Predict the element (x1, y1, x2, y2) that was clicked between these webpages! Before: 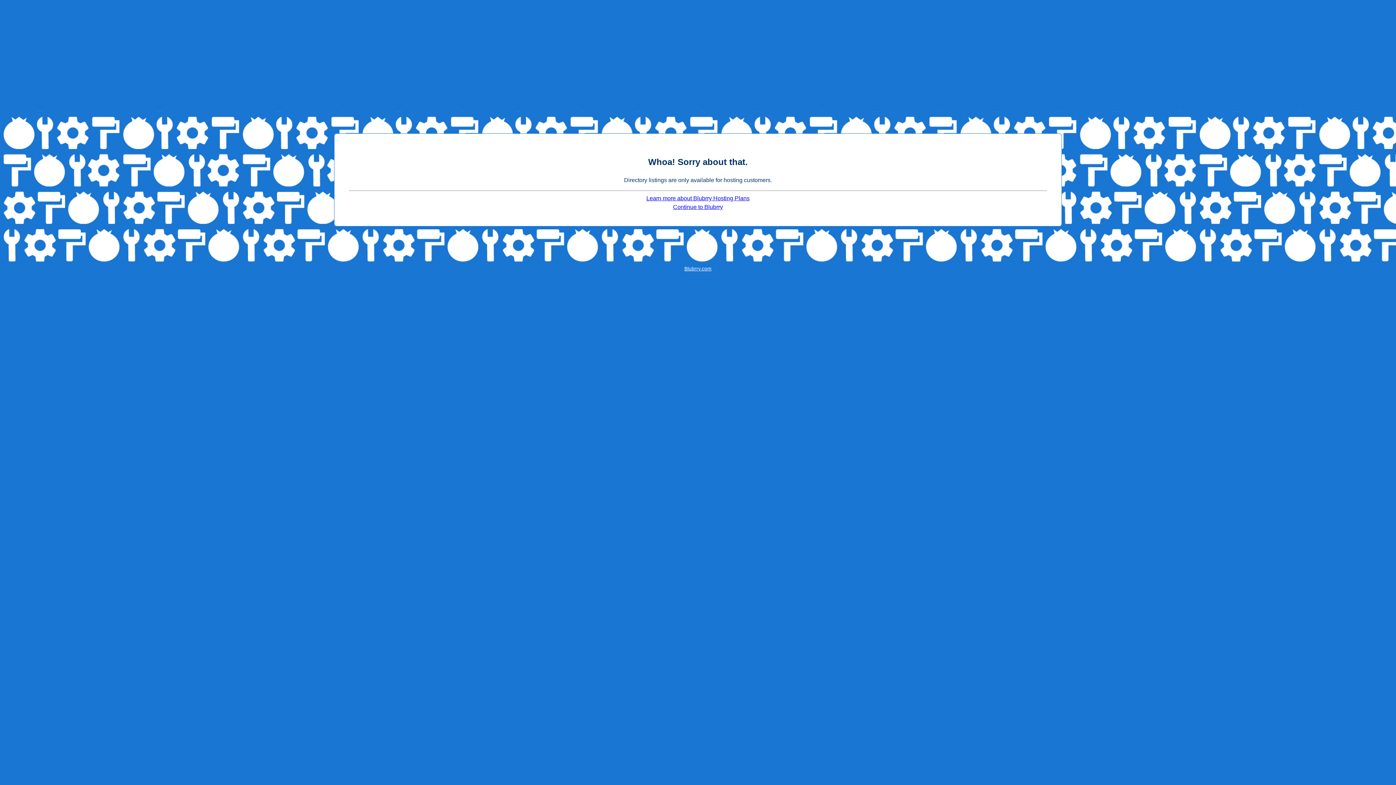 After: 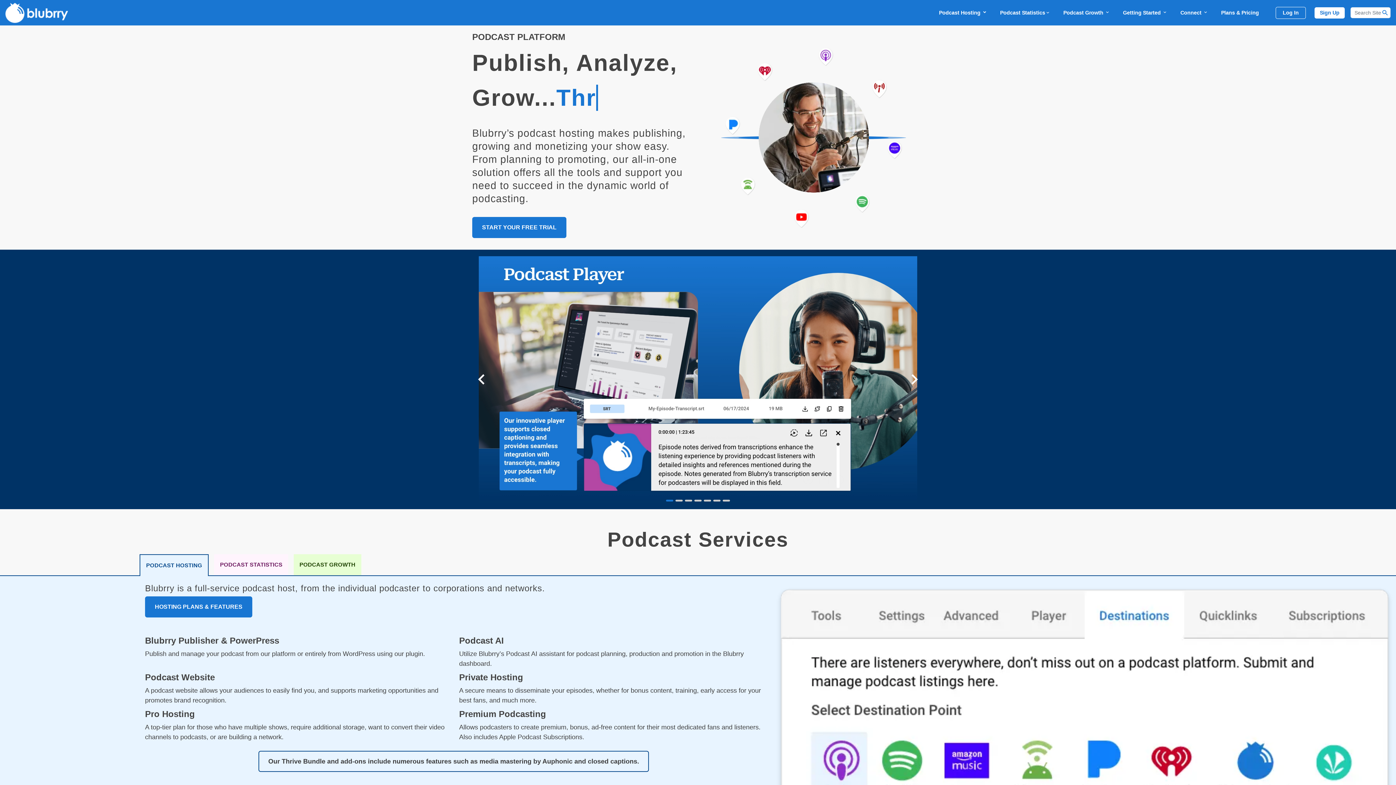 Action: bbox: (684, 266, 711, 271) label: Blubrry.com